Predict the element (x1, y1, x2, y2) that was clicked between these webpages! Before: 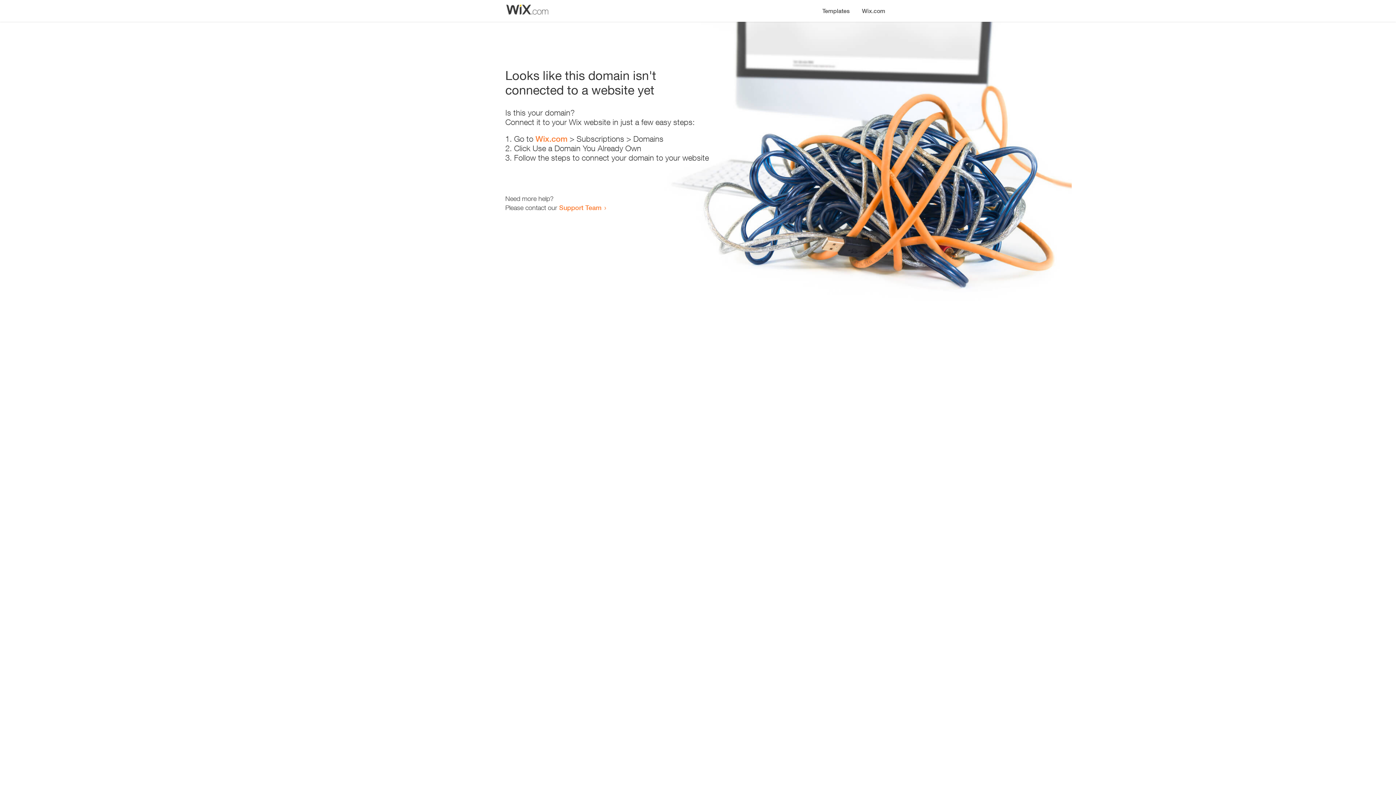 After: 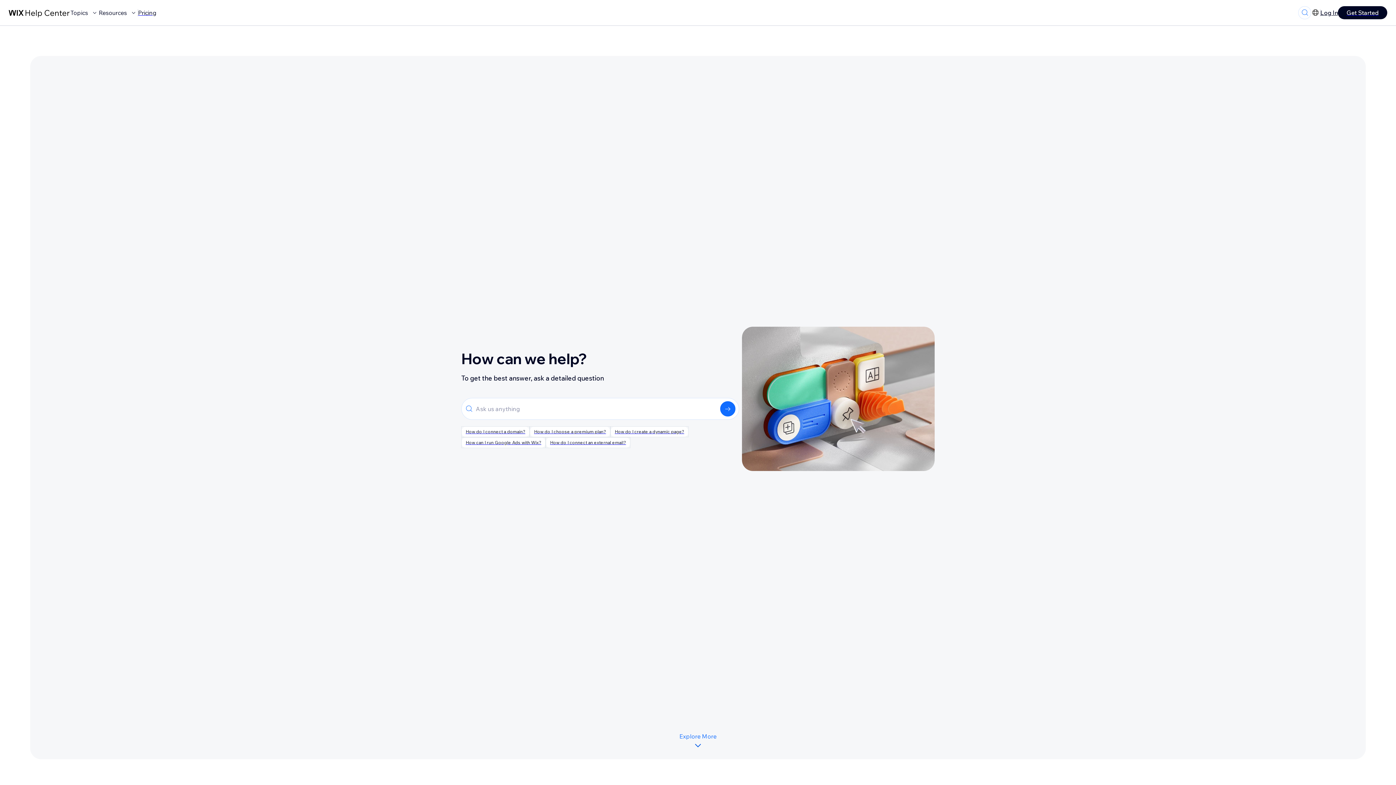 Action: bbox: (559, 203, 601, 211) label: Support Team